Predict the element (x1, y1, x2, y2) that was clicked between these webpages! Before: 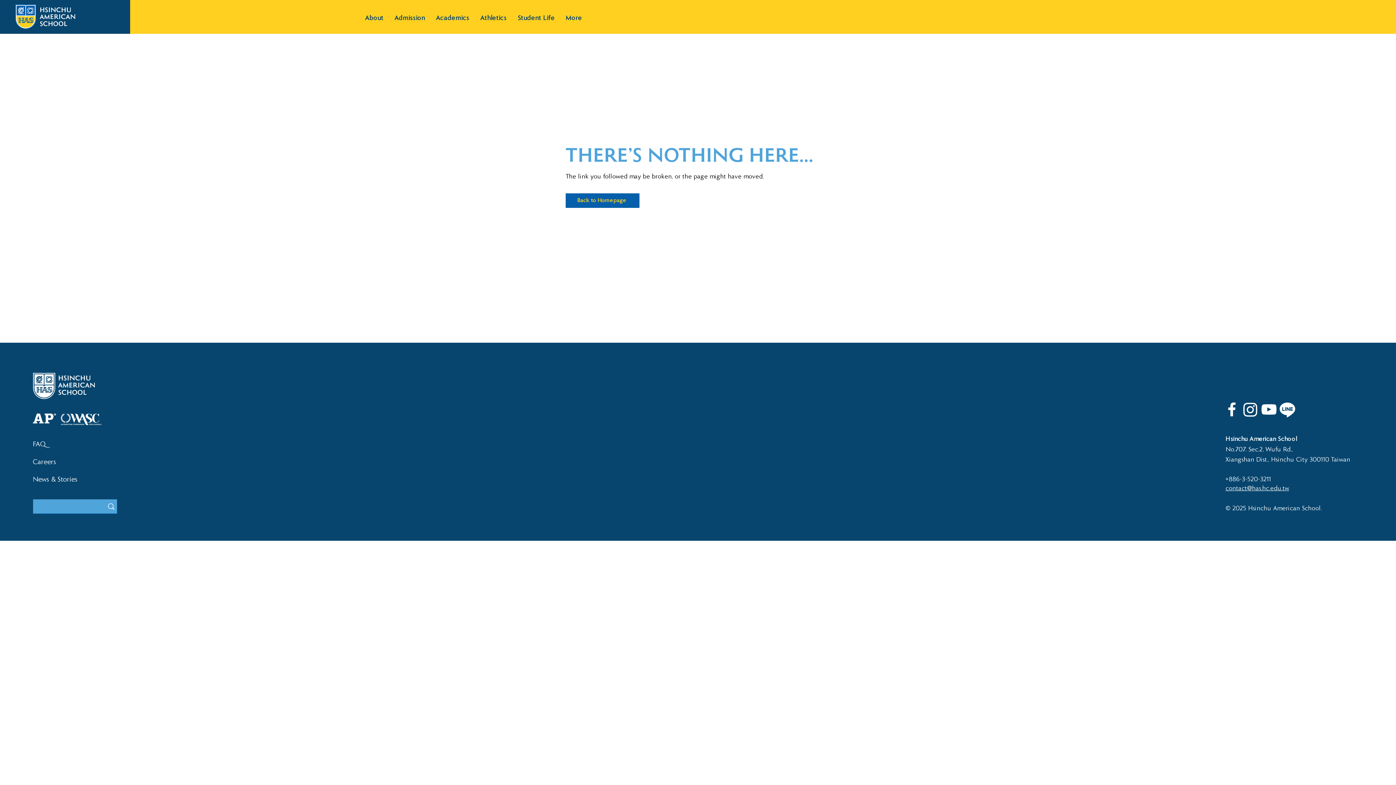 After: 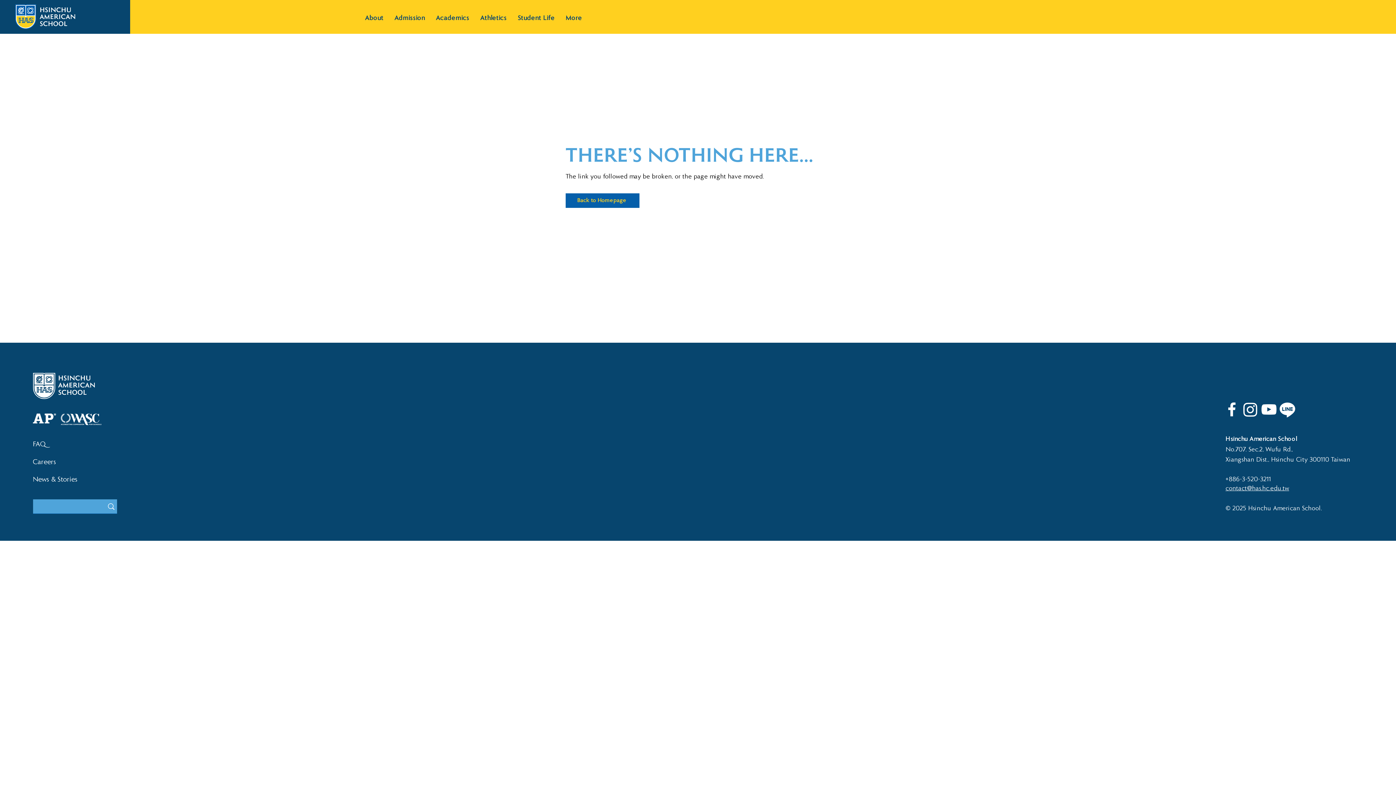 Action: label: Facebook bbox: (1222, 400, 1241, 418)